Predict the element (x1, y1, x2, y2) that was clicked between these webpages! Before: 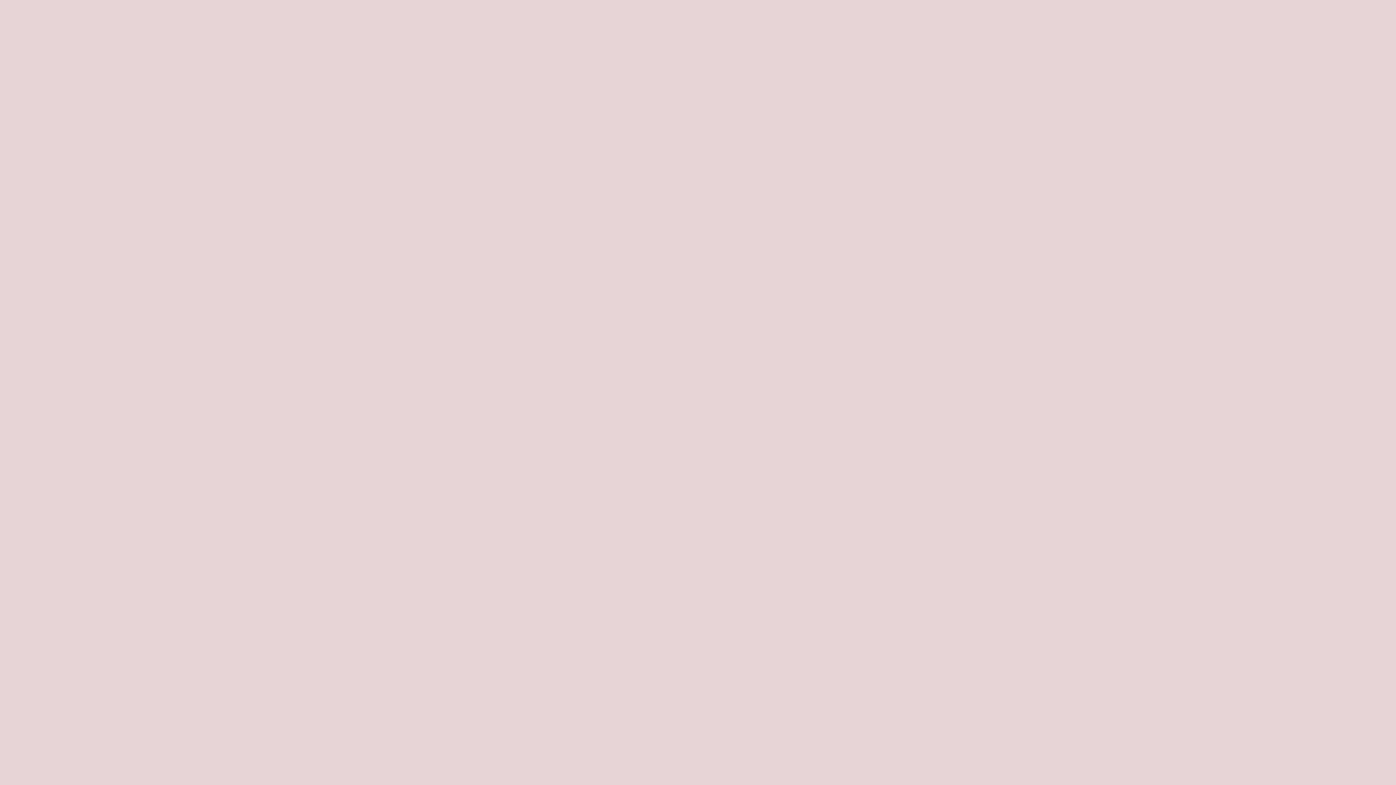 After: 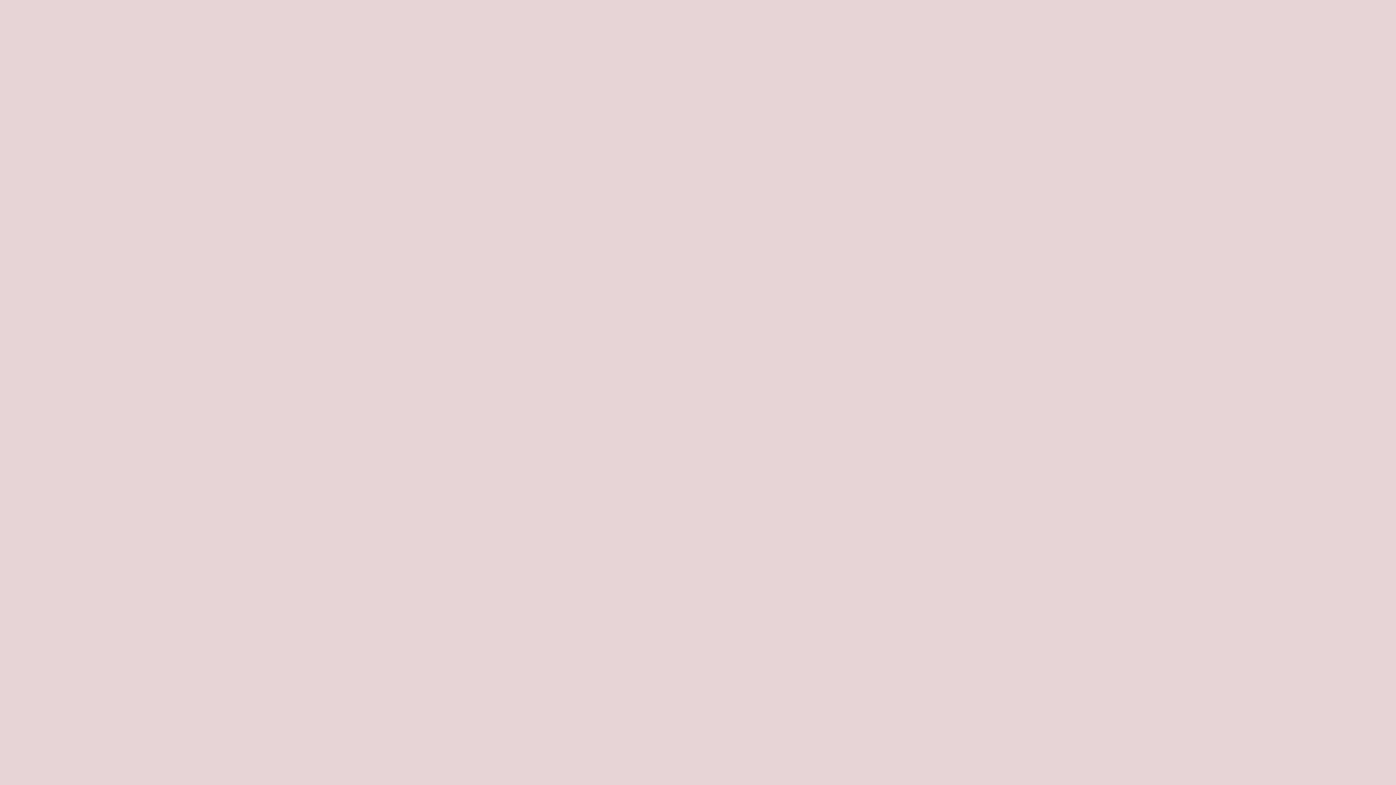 Action: bbox: (7, 14, 36, 43)